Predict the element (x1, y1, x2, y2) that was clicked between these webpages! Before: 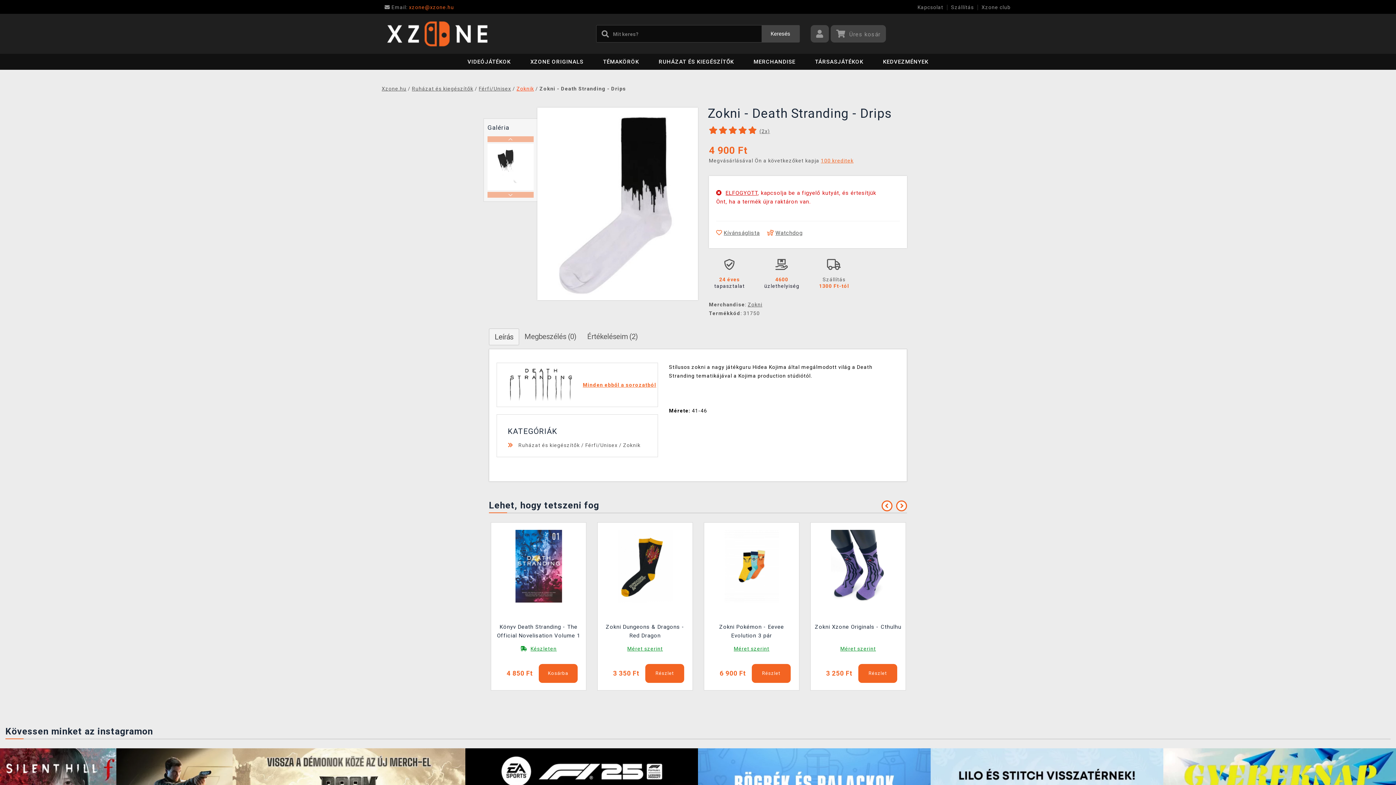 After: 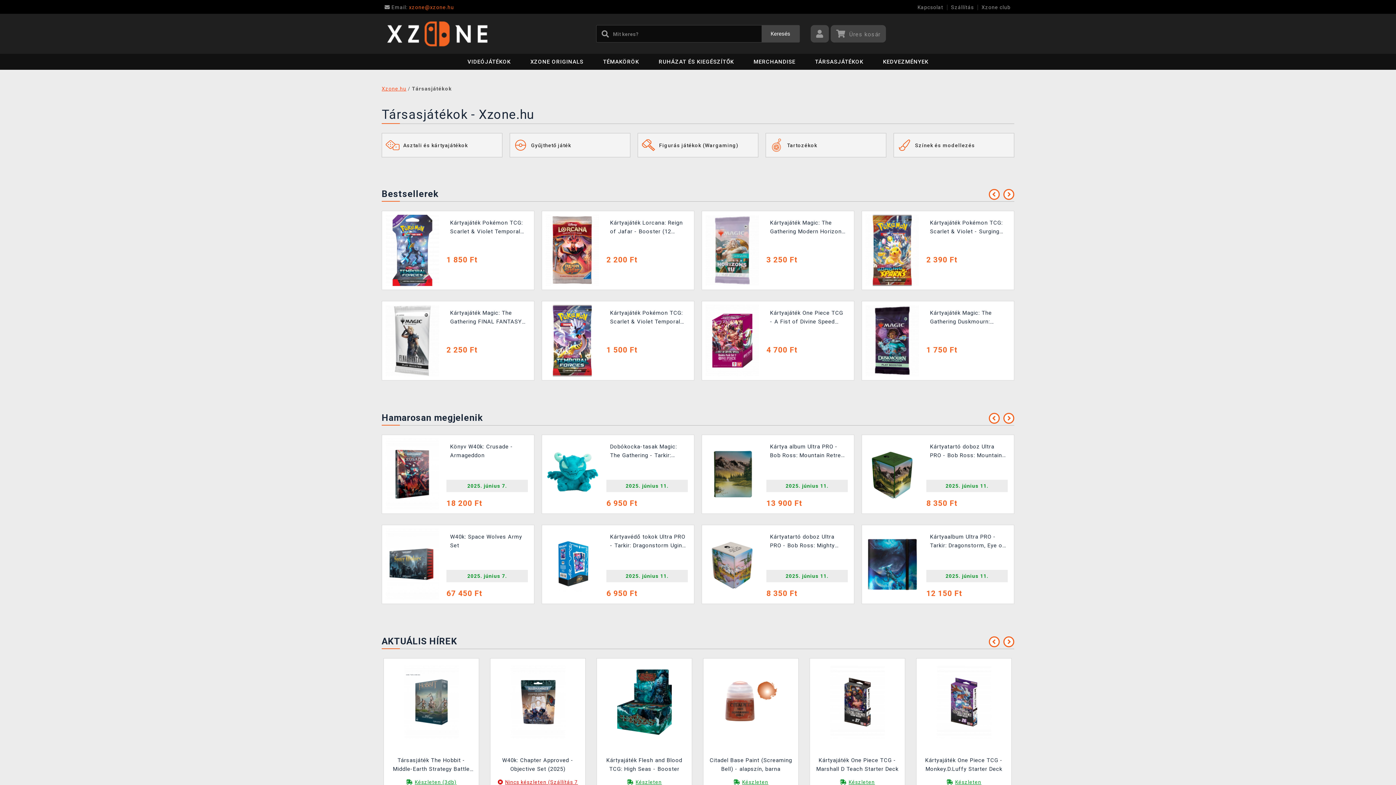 Action: bbox: (806, 53, 872, 69) label: TÁRSASJÁTÉKOK